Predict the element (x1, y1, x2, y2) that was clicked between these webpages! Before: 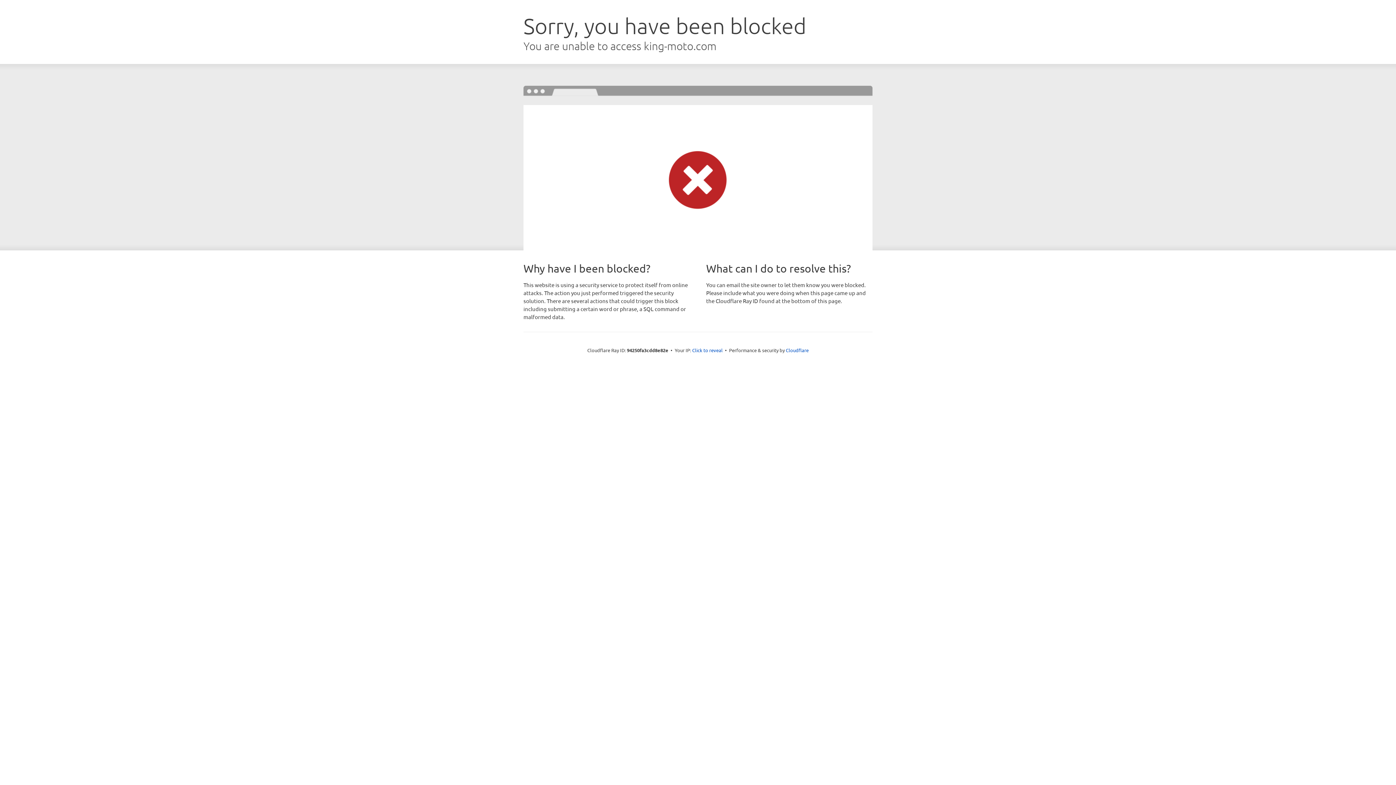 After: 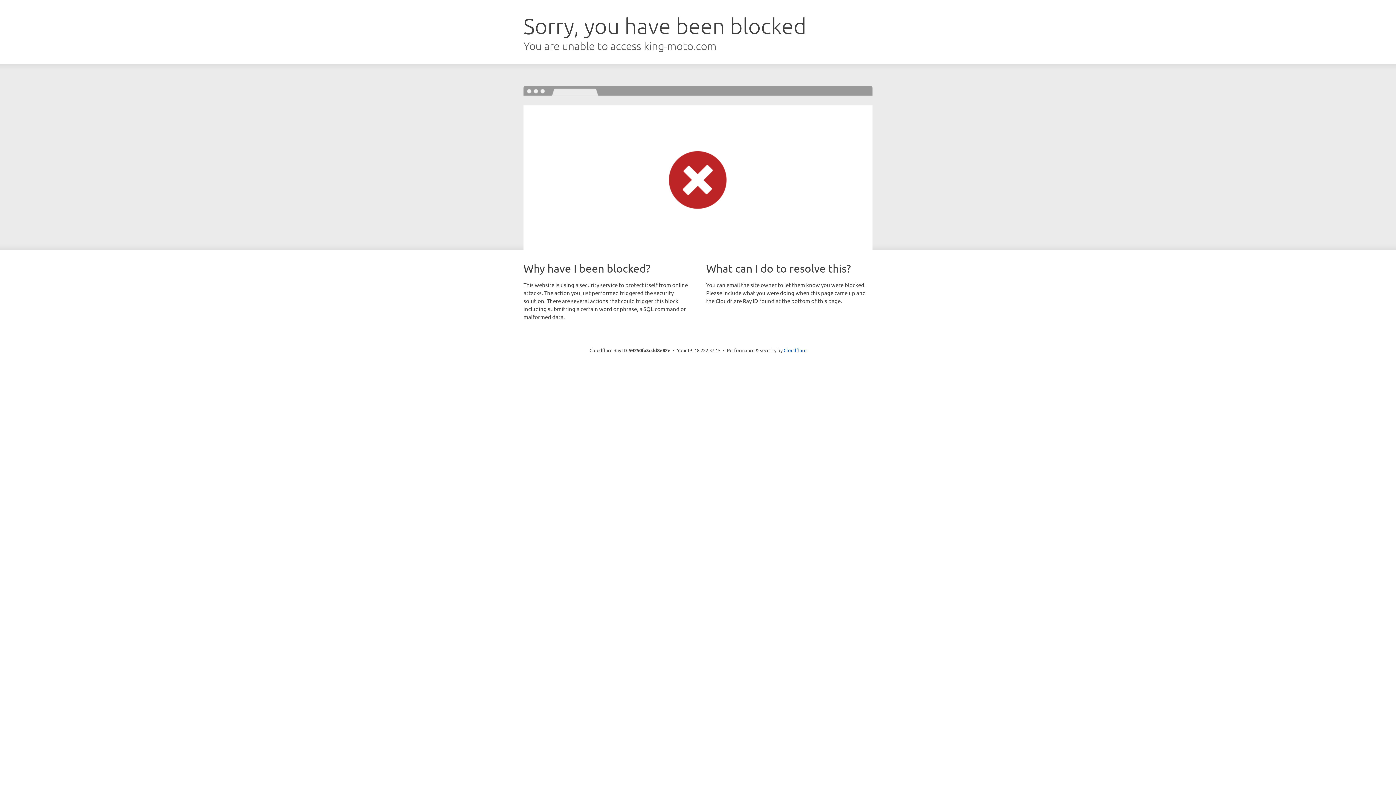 Action: label: Click to reveal bbox: (692, 346, 722, 353)